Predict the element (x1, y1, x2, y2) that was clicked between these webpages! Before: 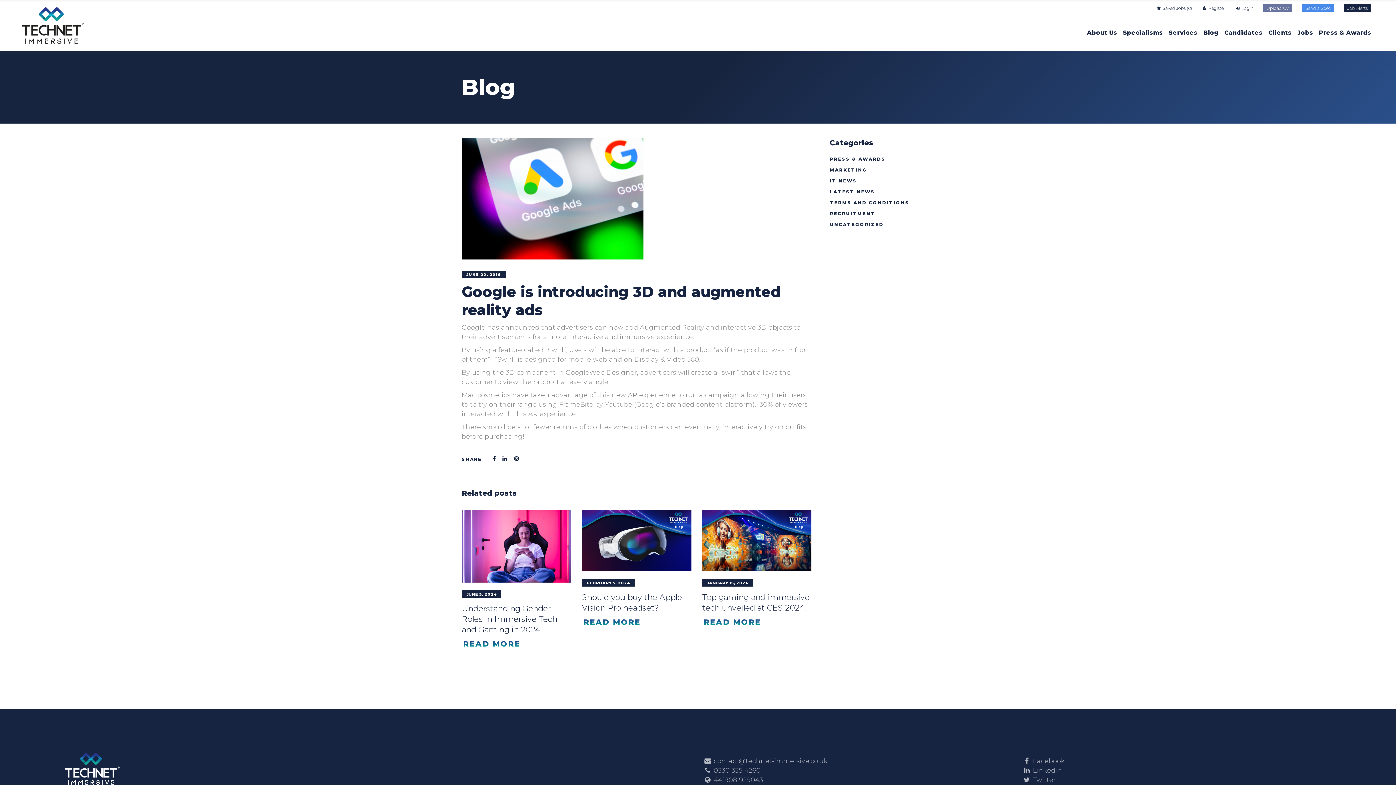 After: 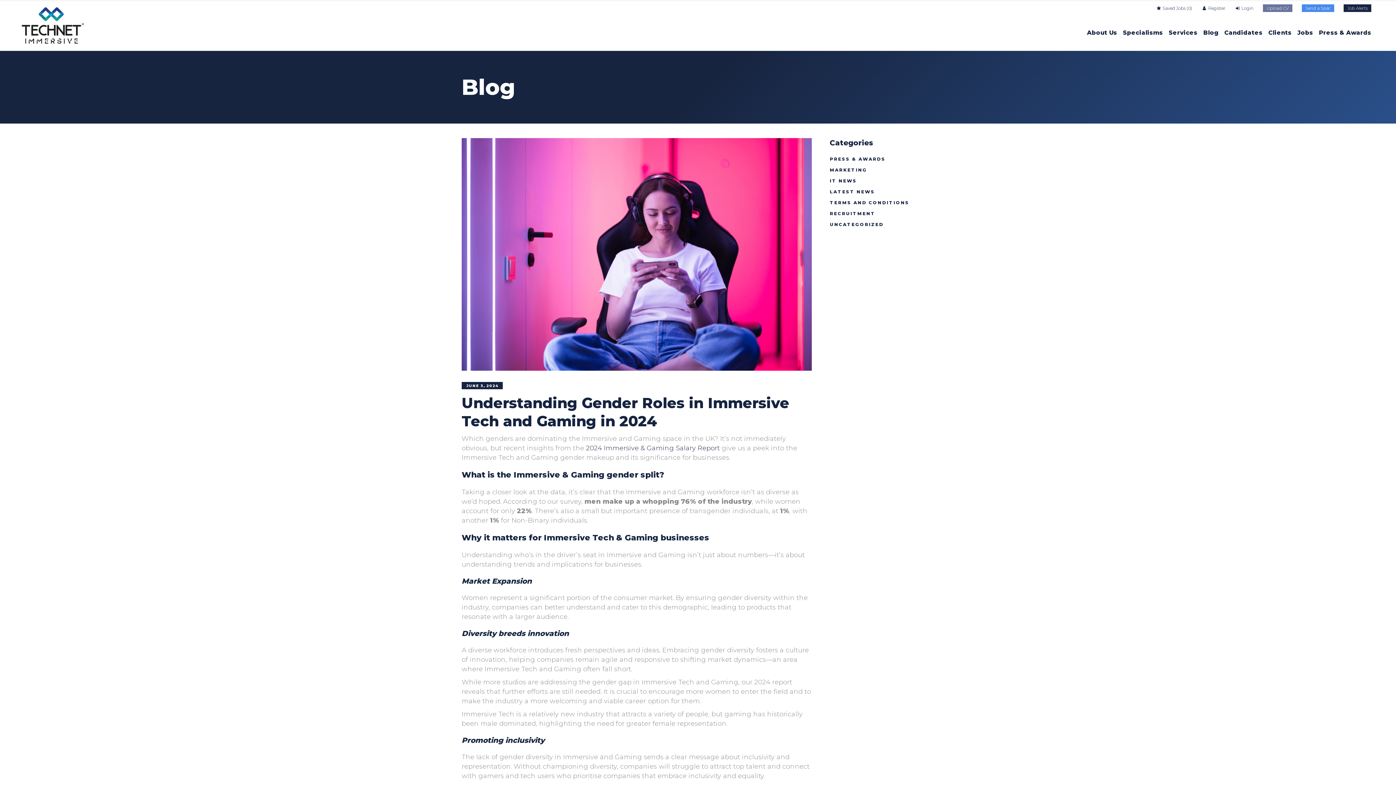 Action: bbox: (461, 639, 524, 648) label: READ MORE 